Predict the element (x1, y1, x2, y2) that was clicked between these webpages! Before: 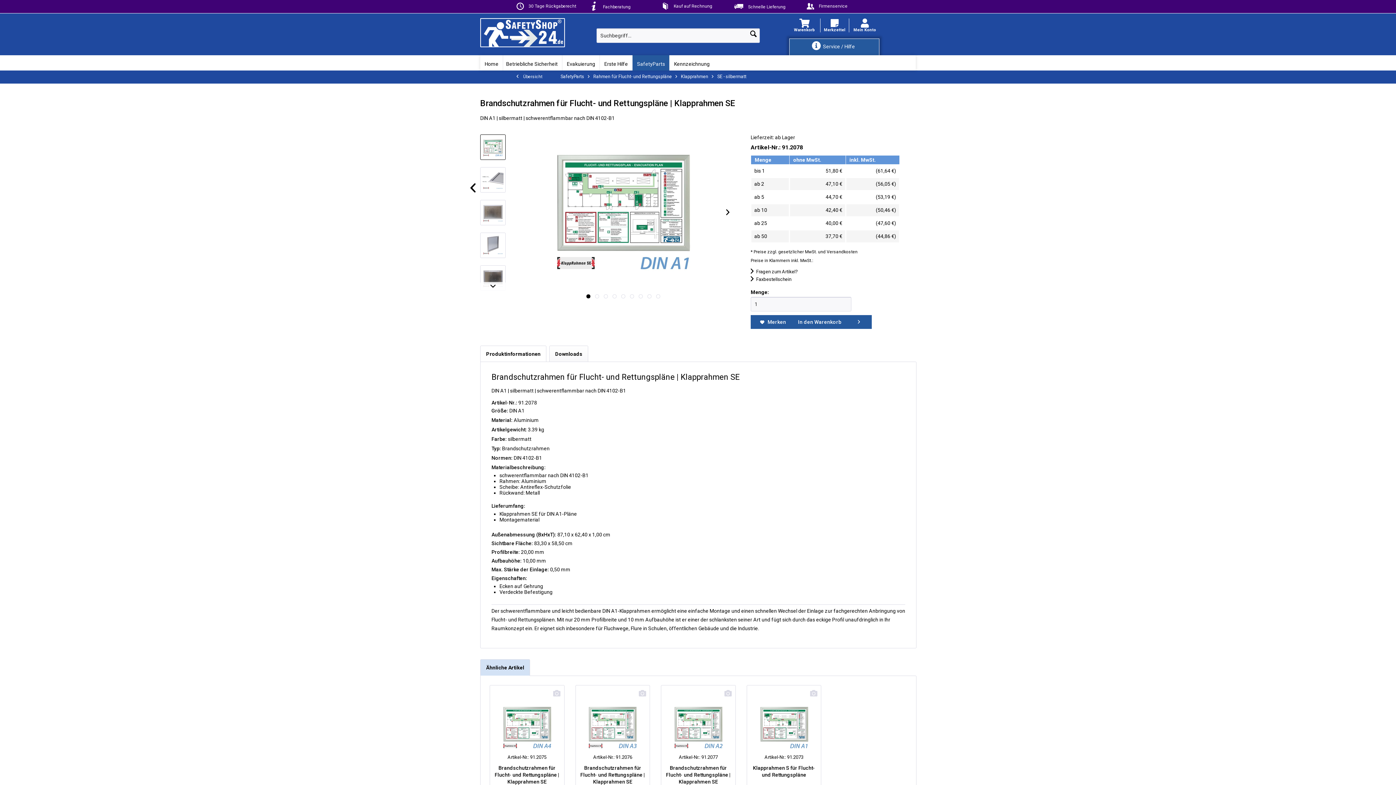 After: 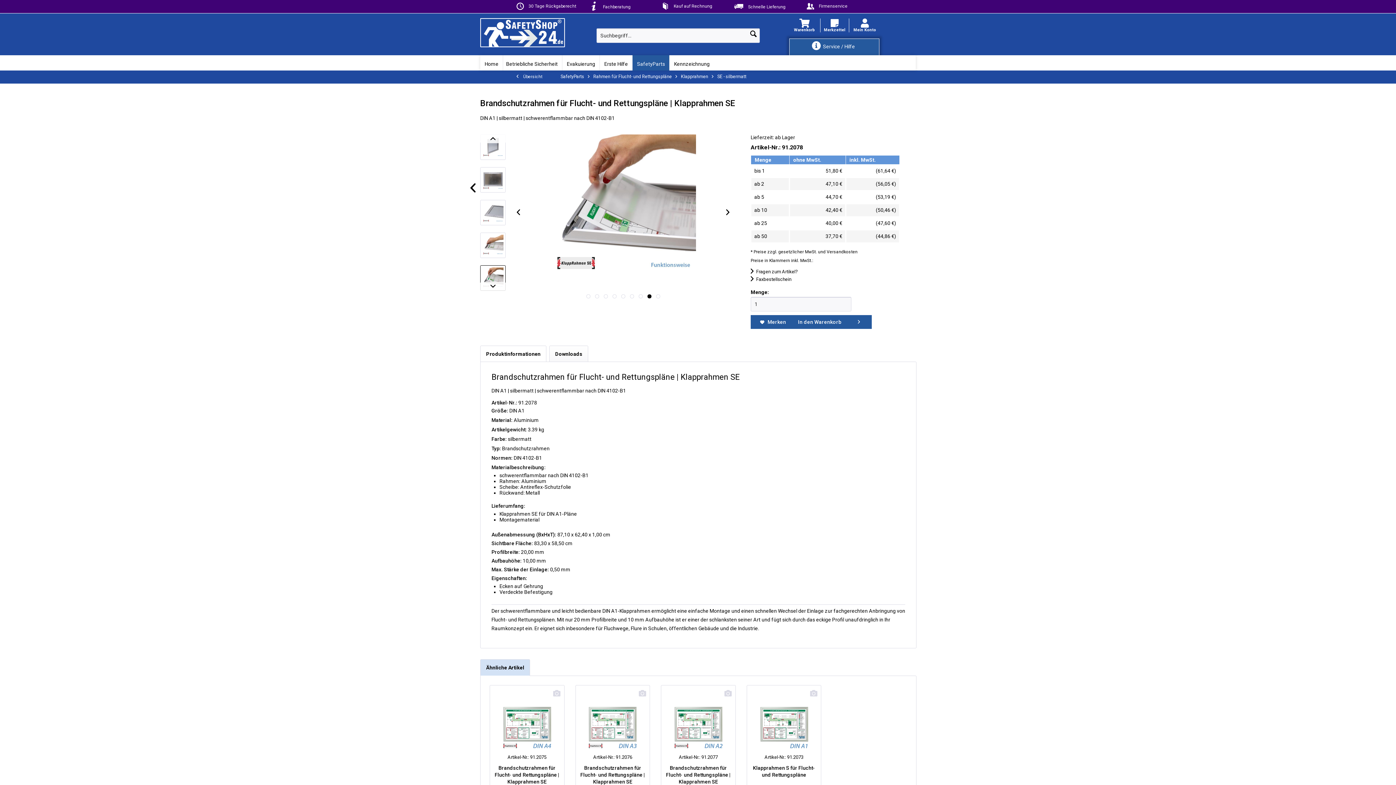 Action: label:   bbox: (647, 294, 651, 298)